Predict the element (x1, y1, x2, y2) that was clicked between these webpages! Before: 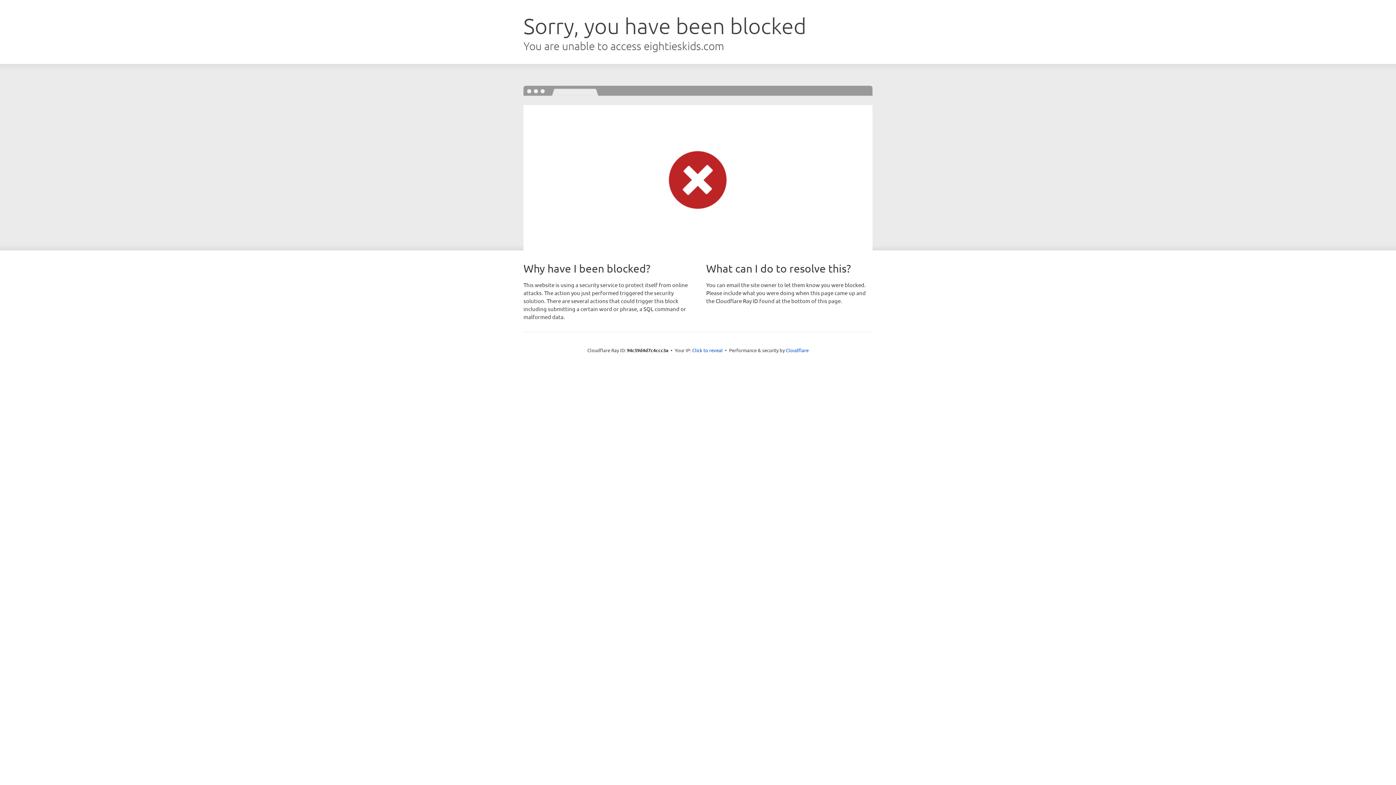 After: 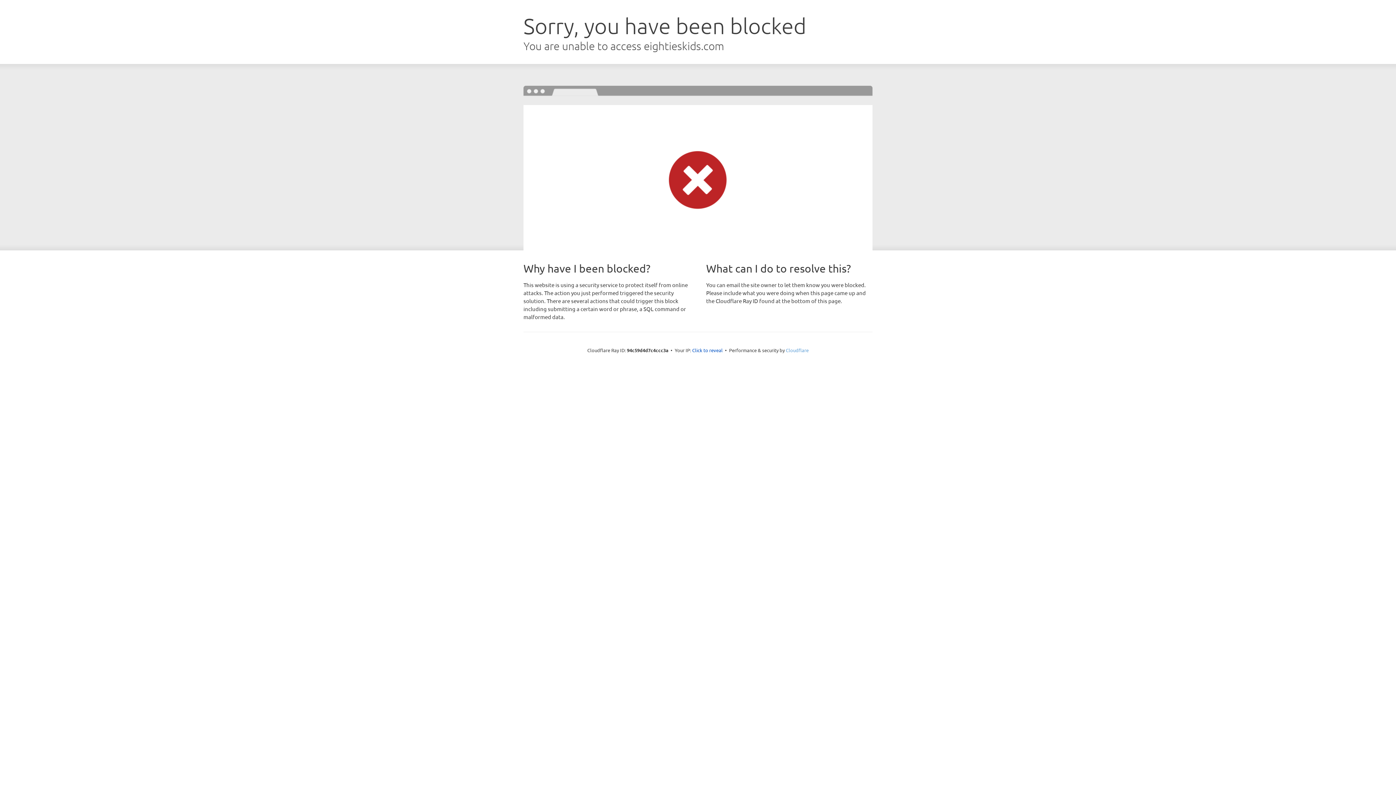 Action: bbox: (786, 347, 808, 353) label: Cloudflare